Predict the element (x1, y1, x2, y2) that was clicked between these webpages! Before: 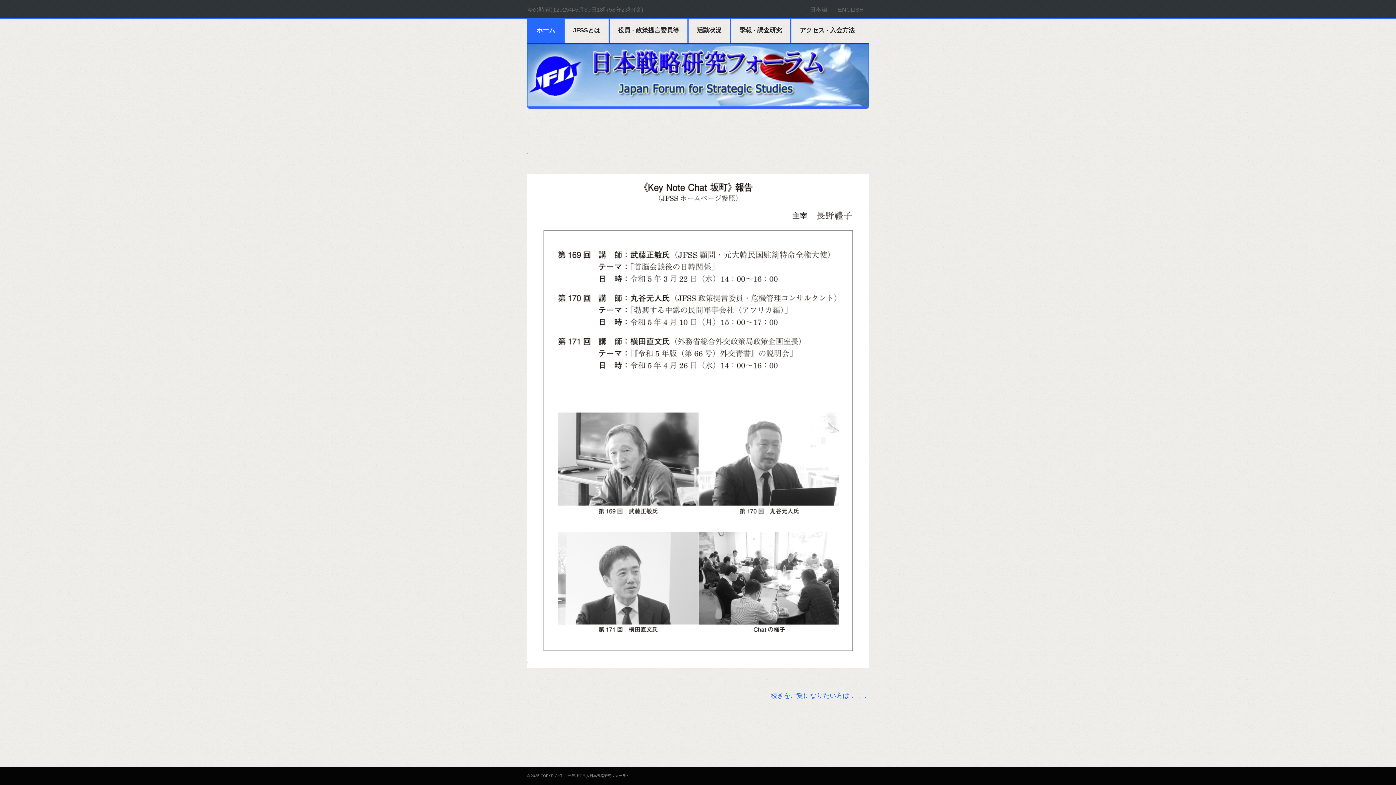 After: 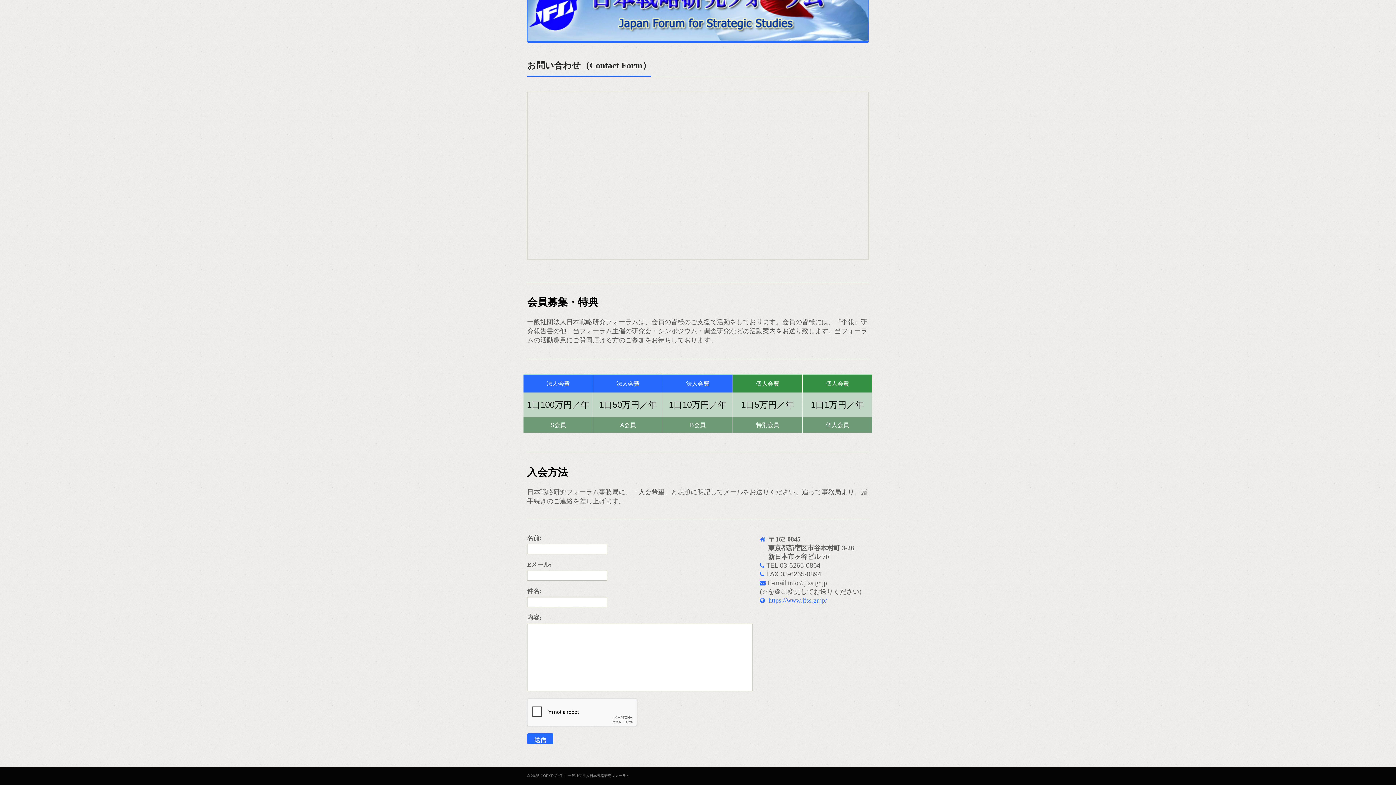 Action: label: 続きをご覧になりたい方は．．． bbox: (770, 692, 869, 699)